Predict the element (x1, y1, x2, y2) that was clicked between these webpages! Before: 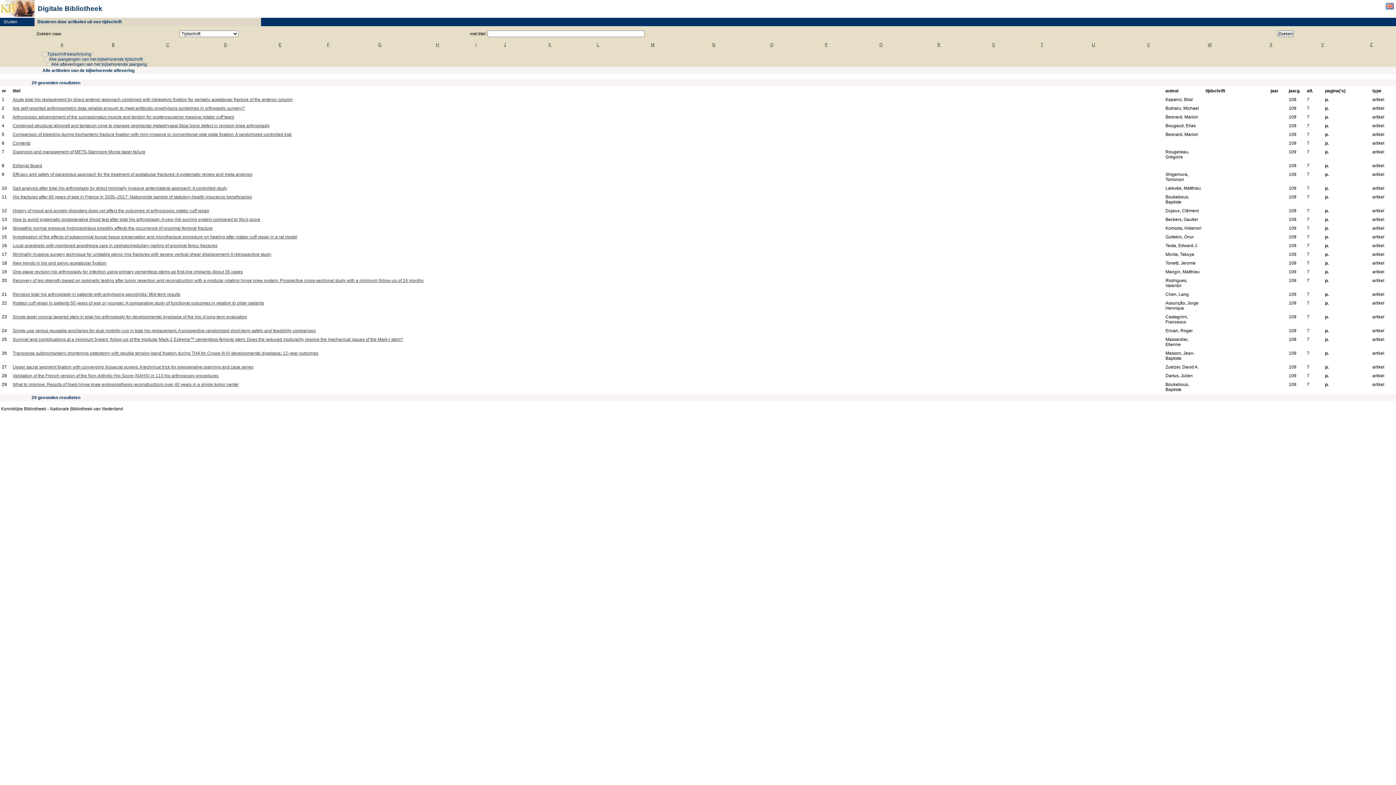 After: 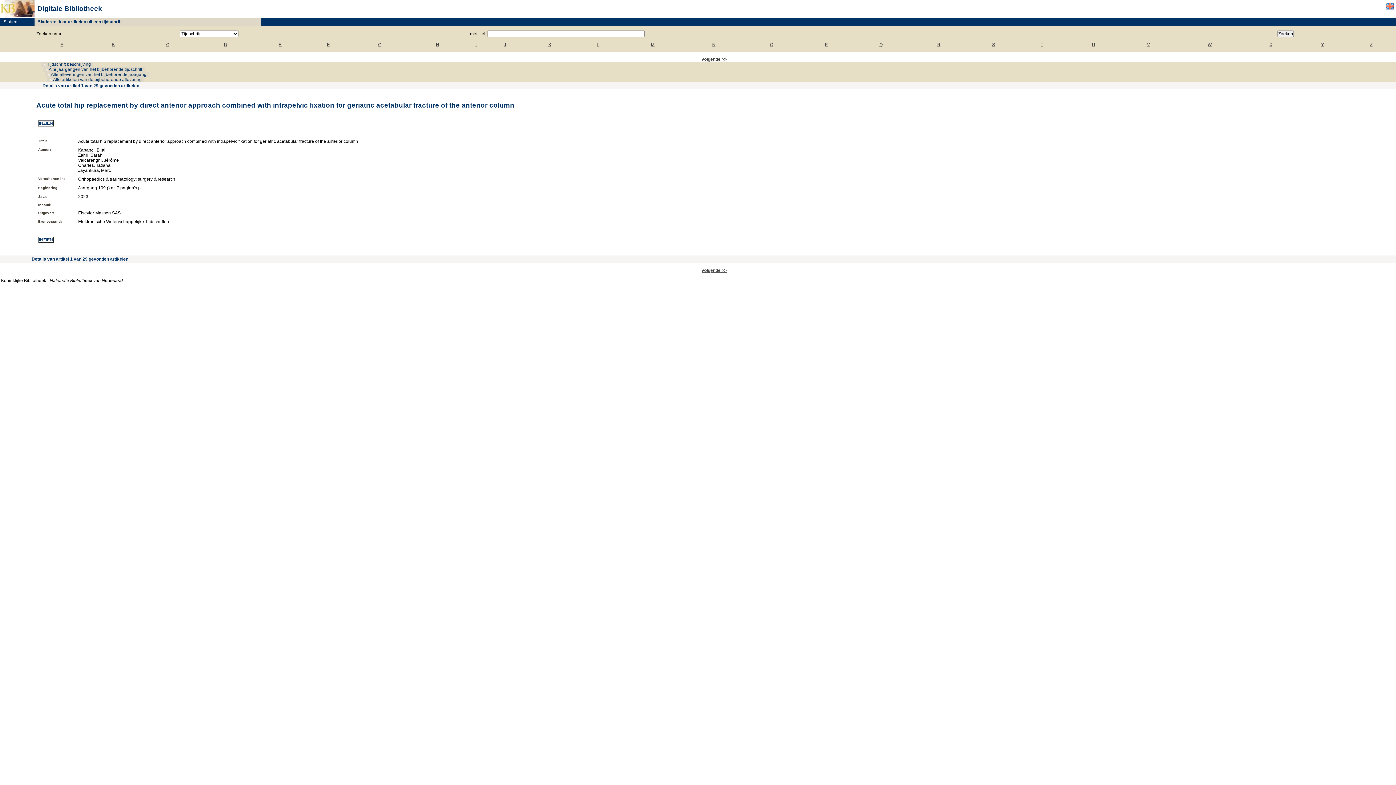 Action: label: Acute total hip replacement by direct anterior approach combined with intrapelvic fixation for geriatric acetabular fracture of the anterior column bbox: (12, 97, 292, 102)